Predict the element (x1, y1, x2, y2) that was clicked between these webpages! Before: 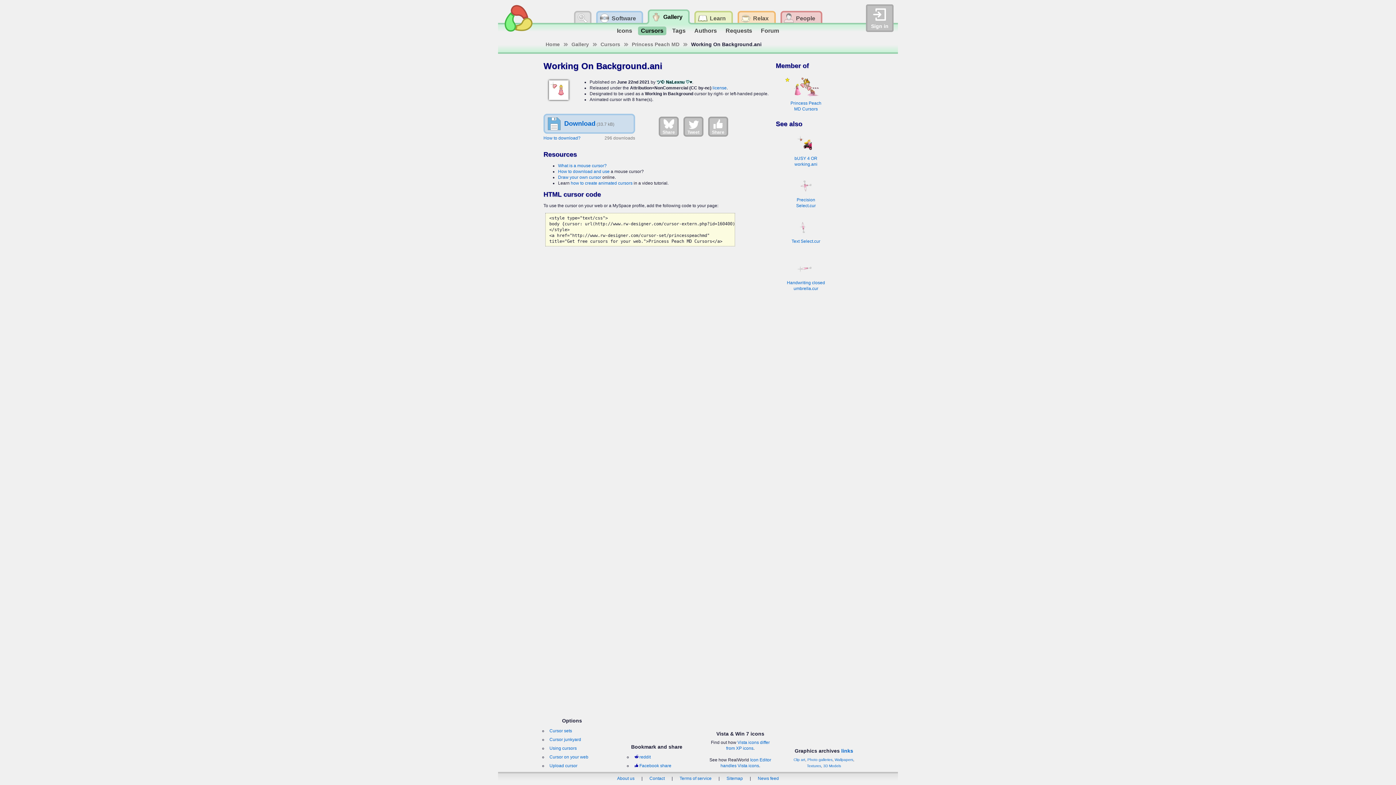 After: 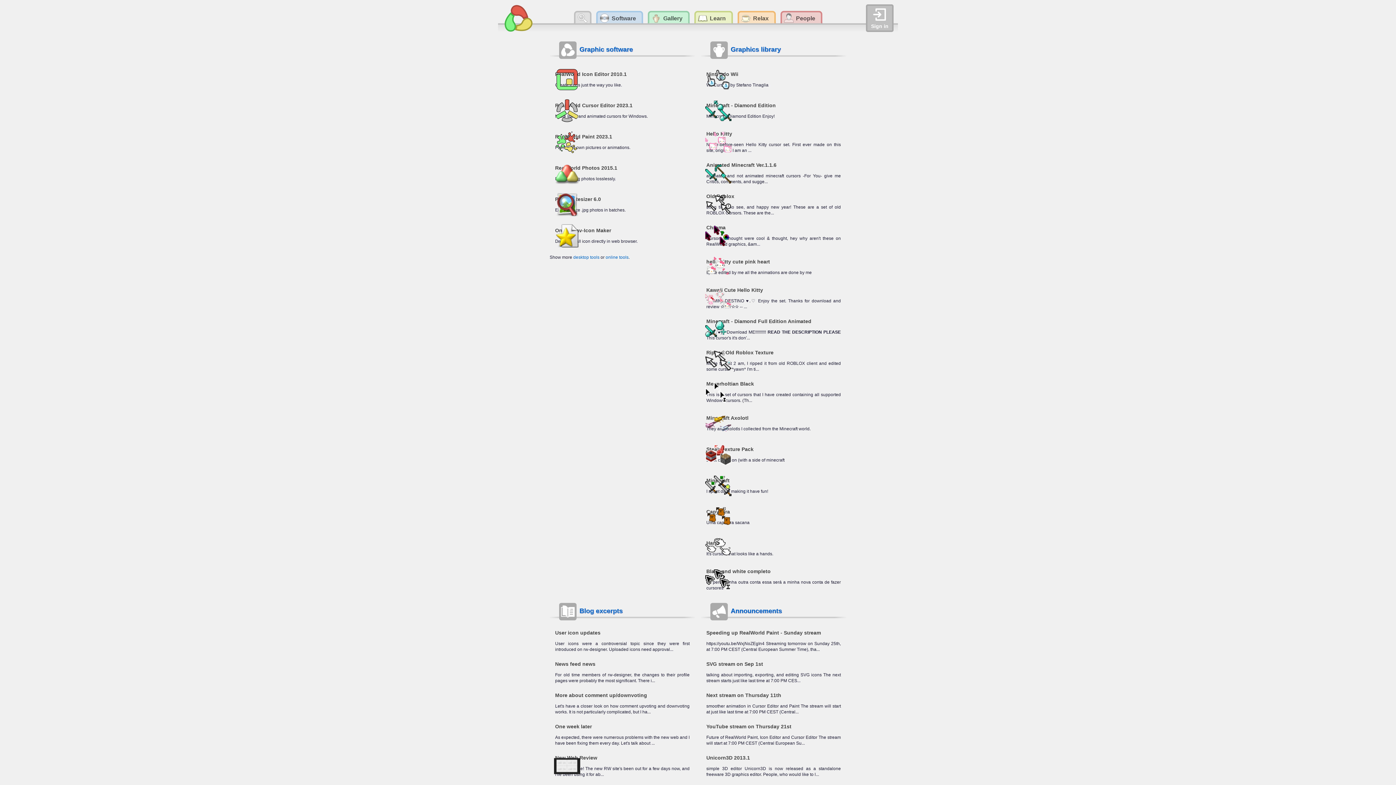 Action: label: Home bbox: (545, 41, 560, 47)